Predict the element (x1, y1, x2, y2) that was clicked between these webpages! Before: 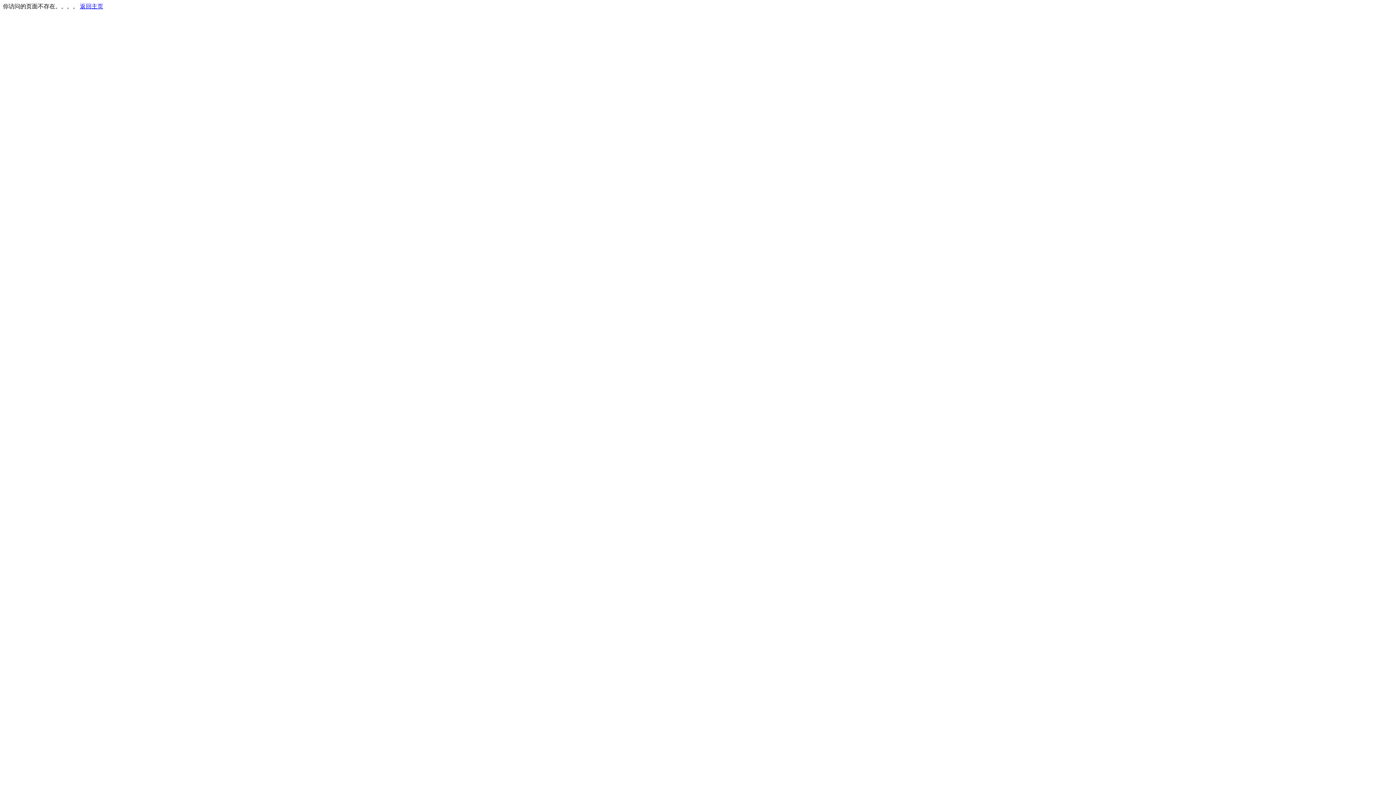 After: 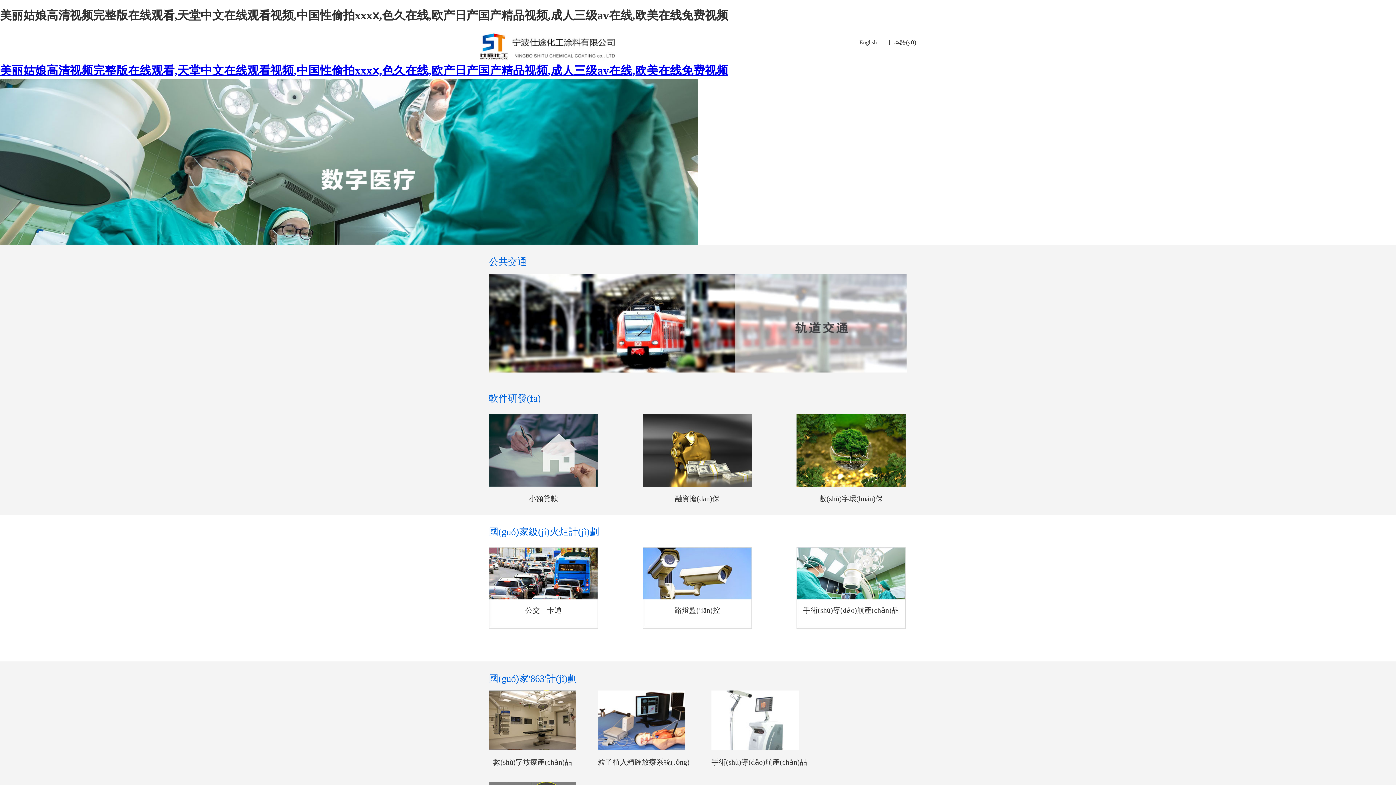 Action: label: 返回主页 bbox: (80, 3, 103, 9)